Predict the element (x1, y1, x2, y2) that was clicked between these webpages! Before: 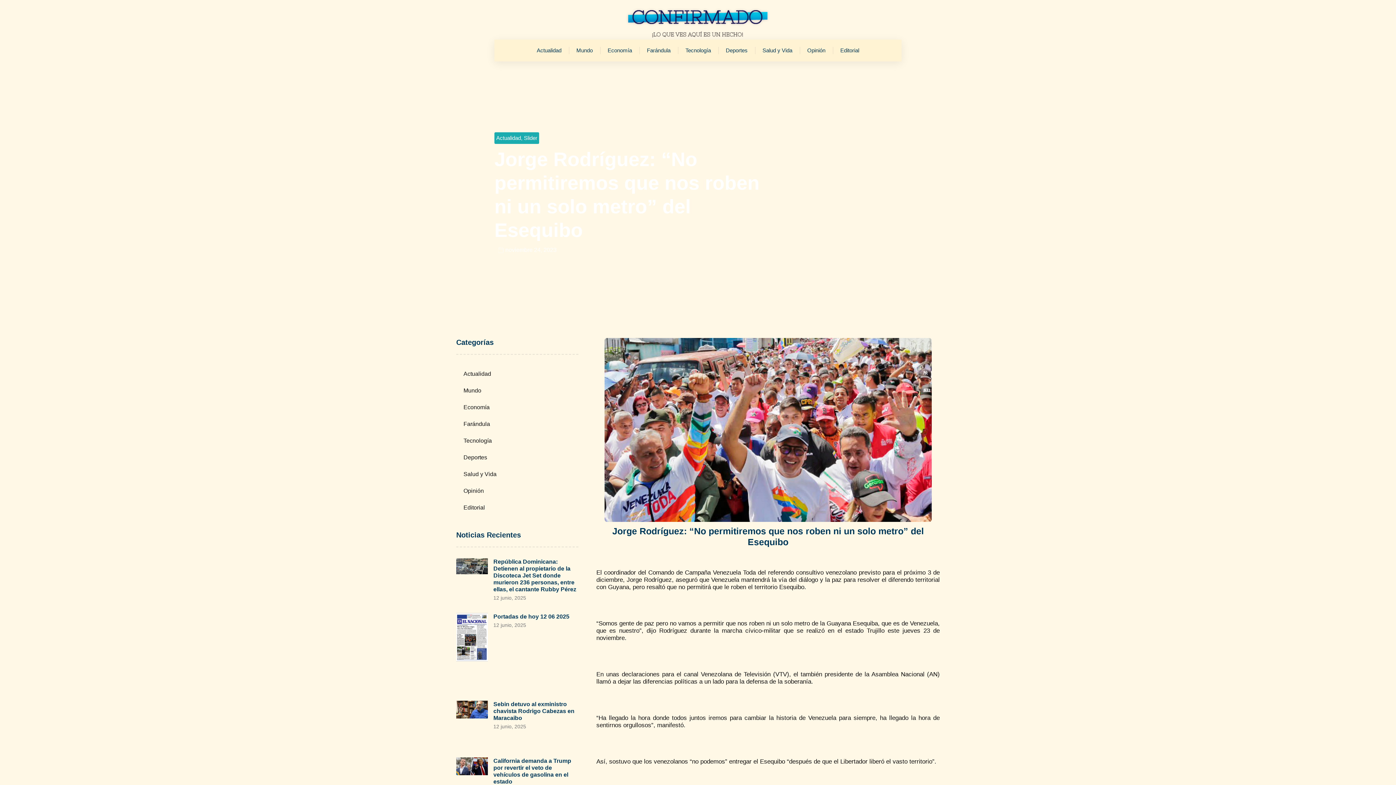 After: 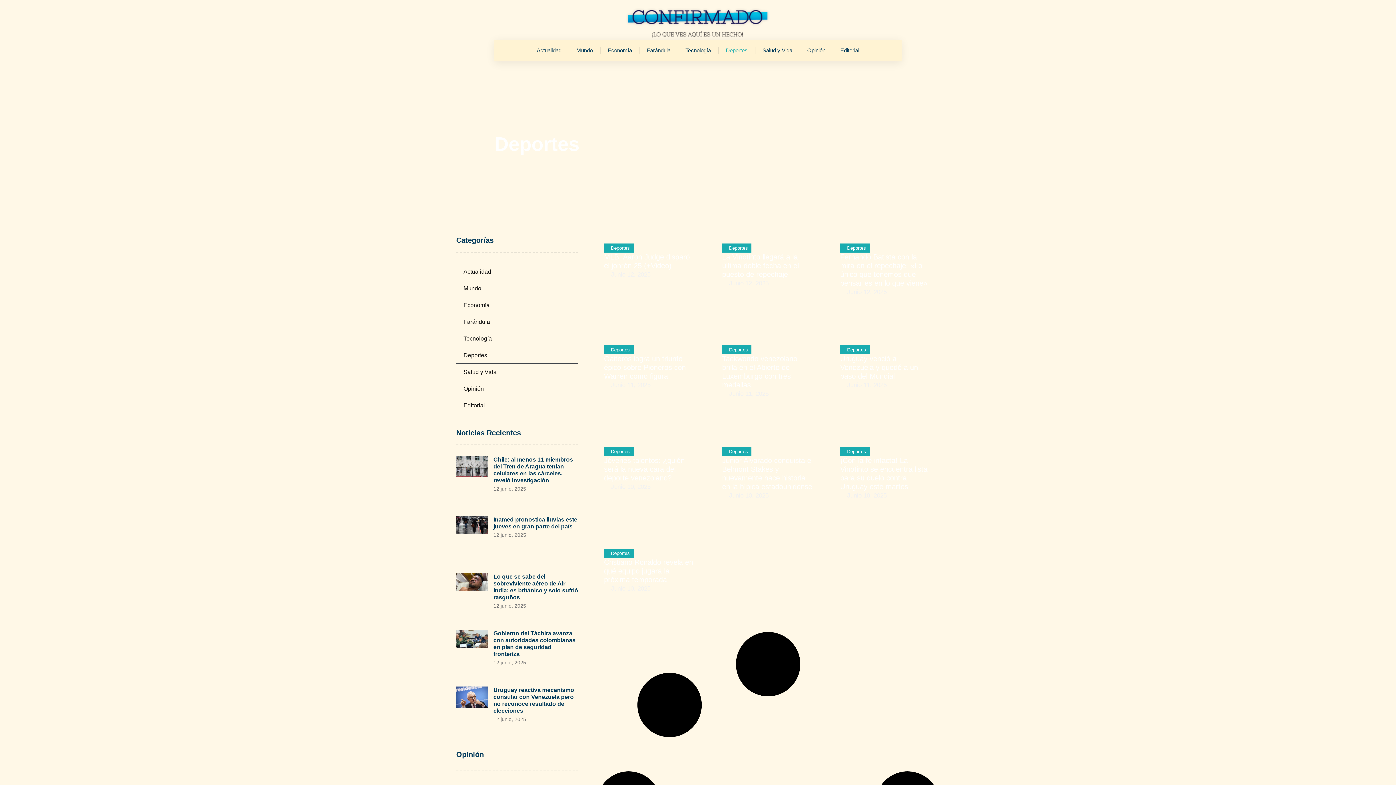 Action: bbox: (456, 449, 578, 466) label: Deportes